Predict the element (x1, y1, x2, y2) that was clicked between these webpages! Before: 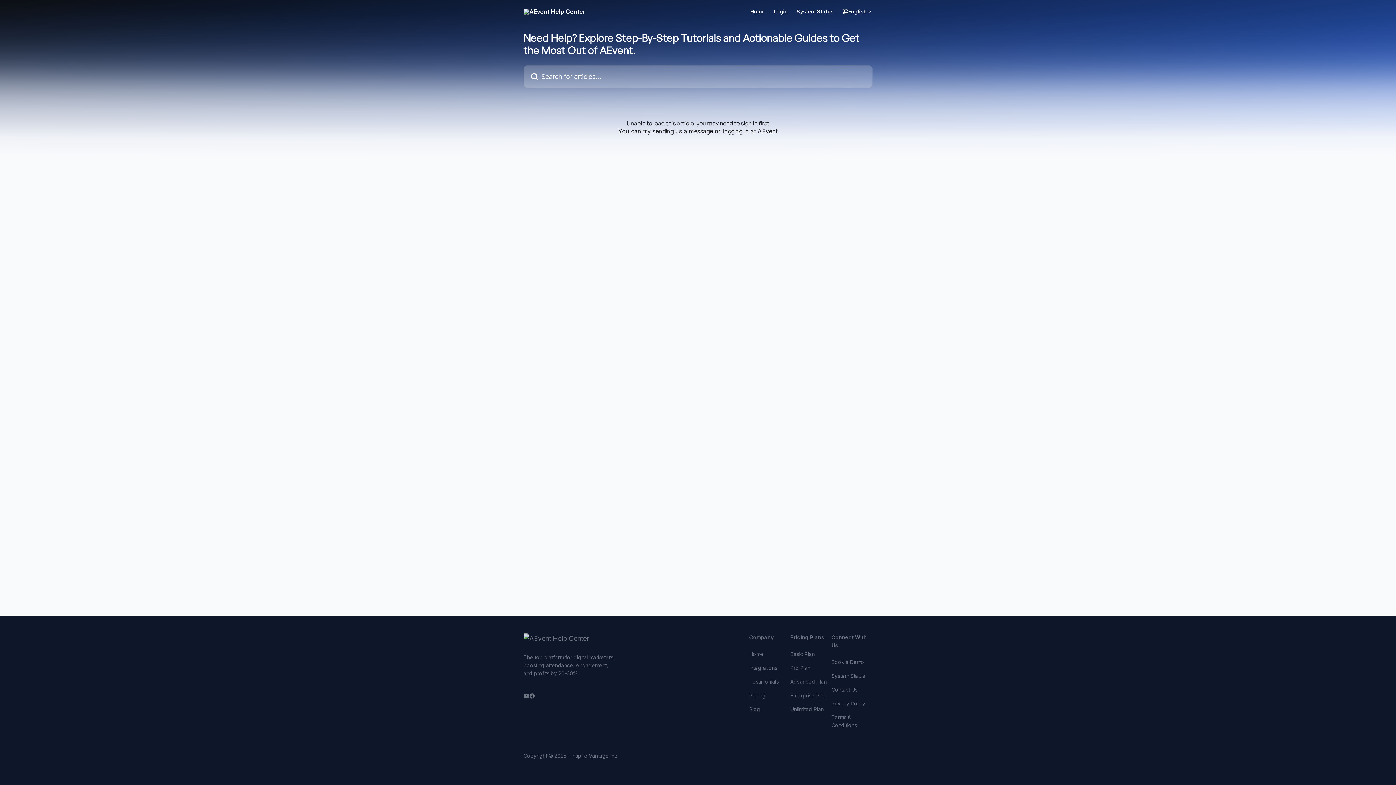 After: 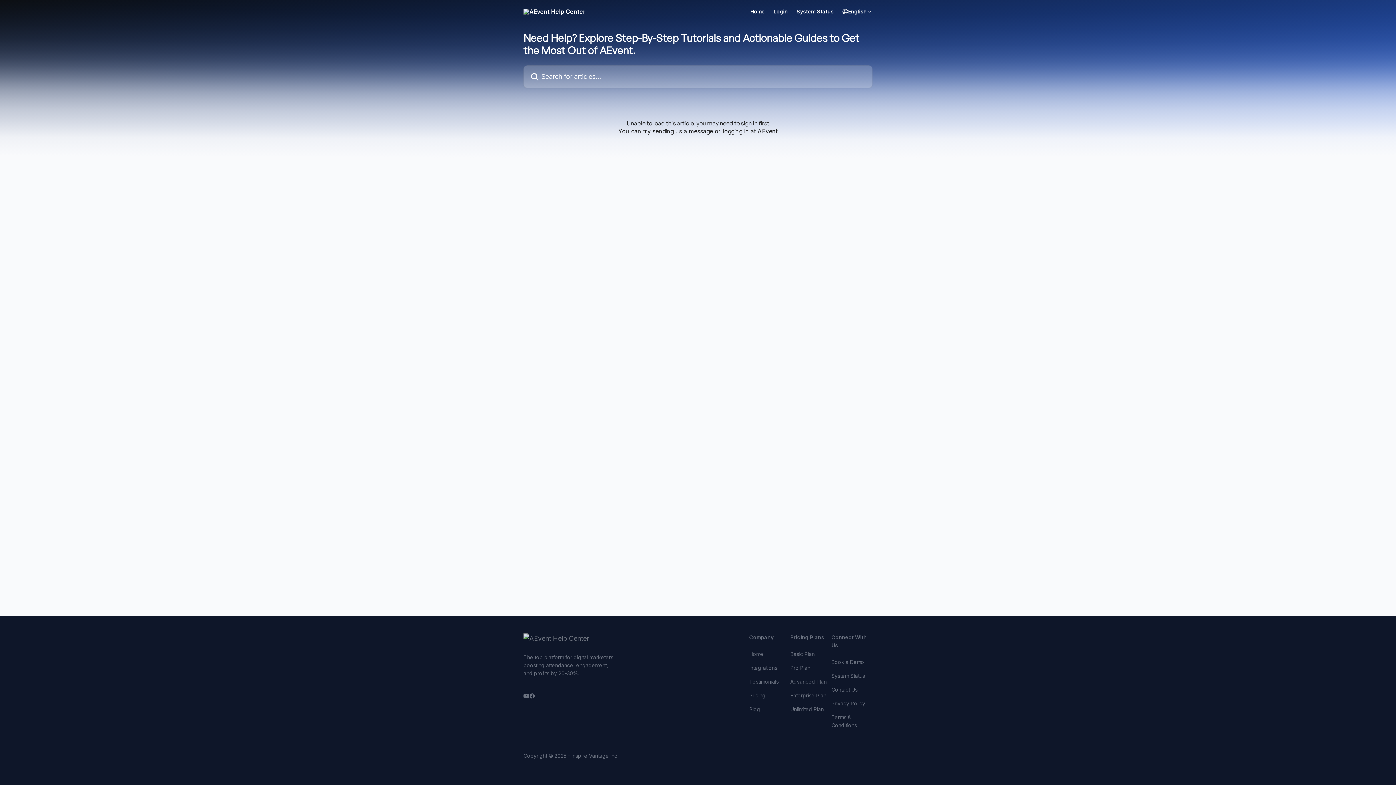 Action: label: AEvent bbox: (757, 127, 777, 134)